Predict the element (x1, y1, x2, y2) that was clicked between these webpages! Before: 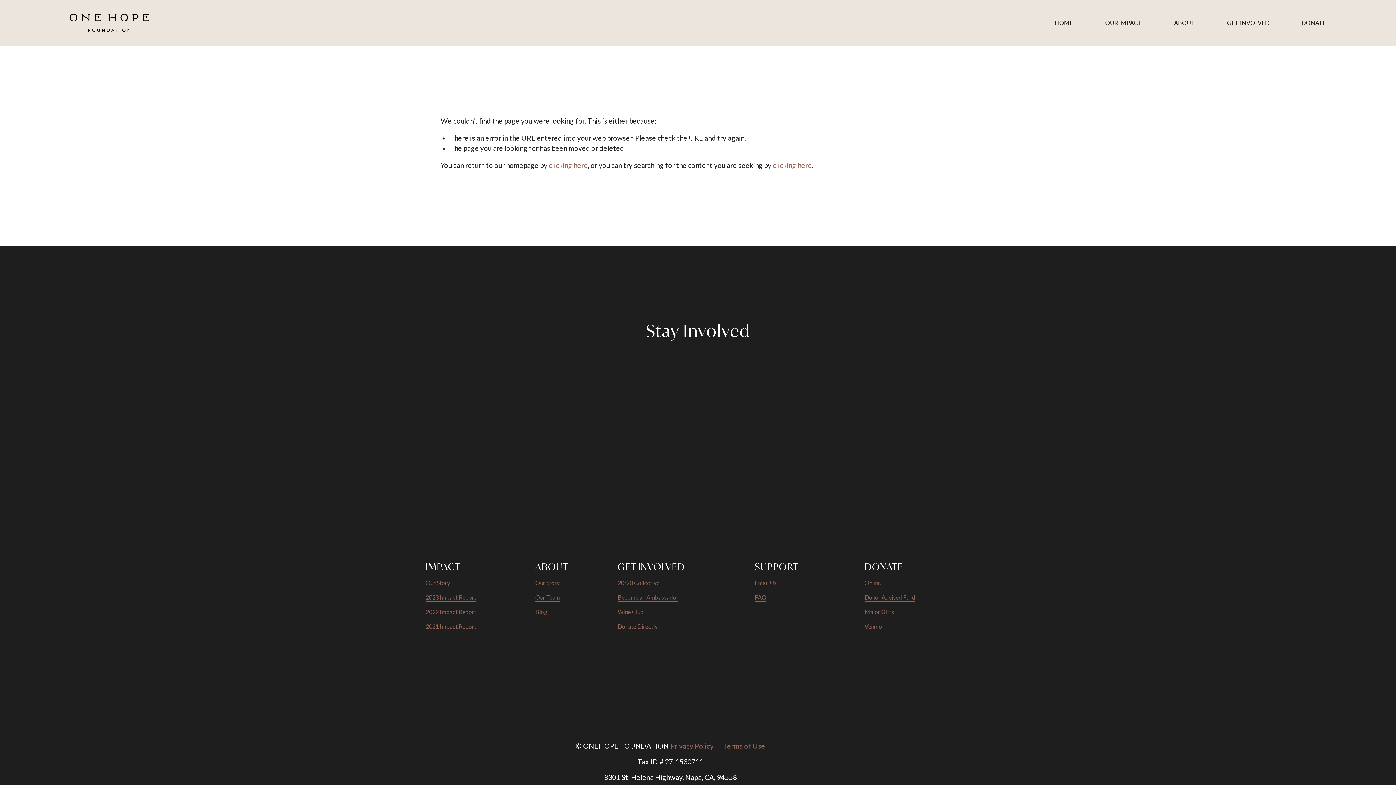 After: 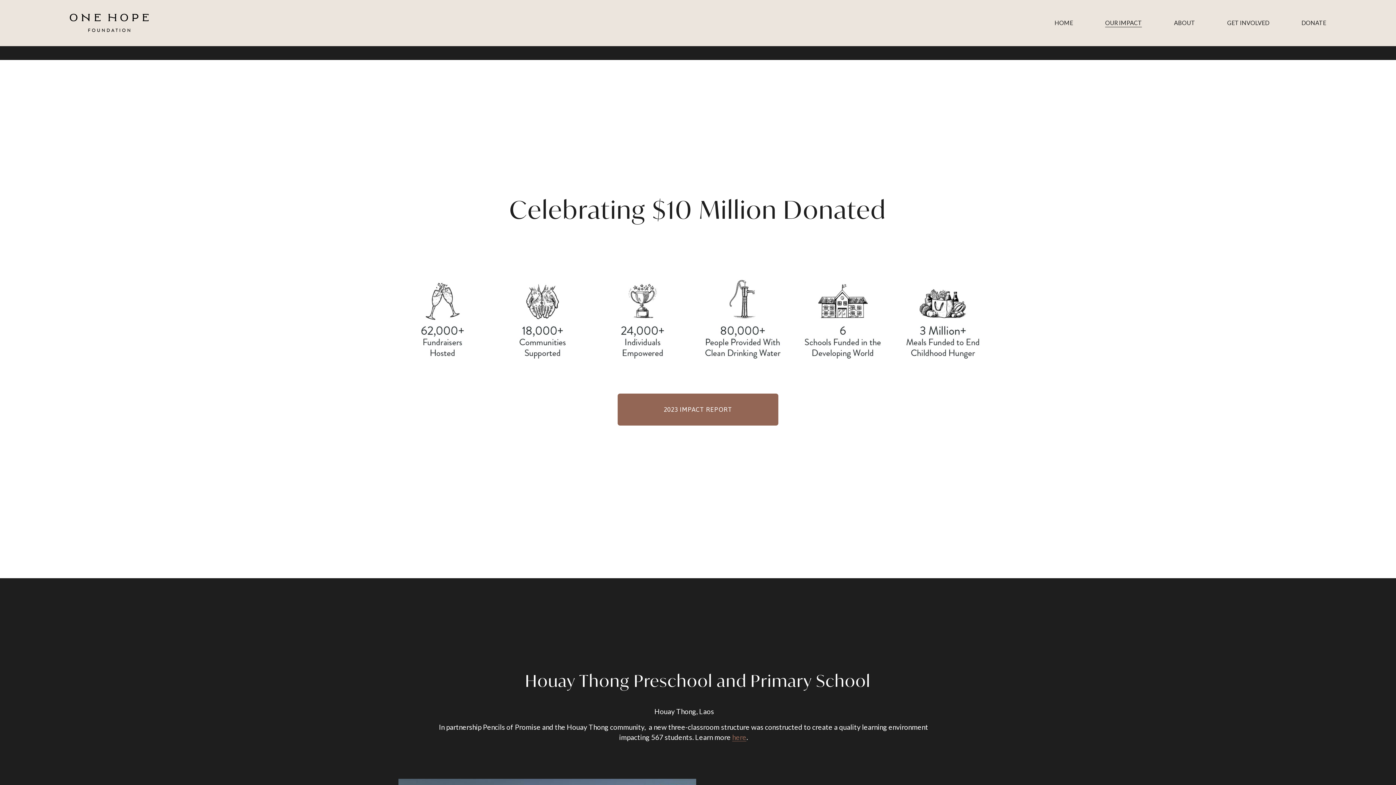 Action: bbox: (1105, 18, 1142, 27) label: OUR IMPACT